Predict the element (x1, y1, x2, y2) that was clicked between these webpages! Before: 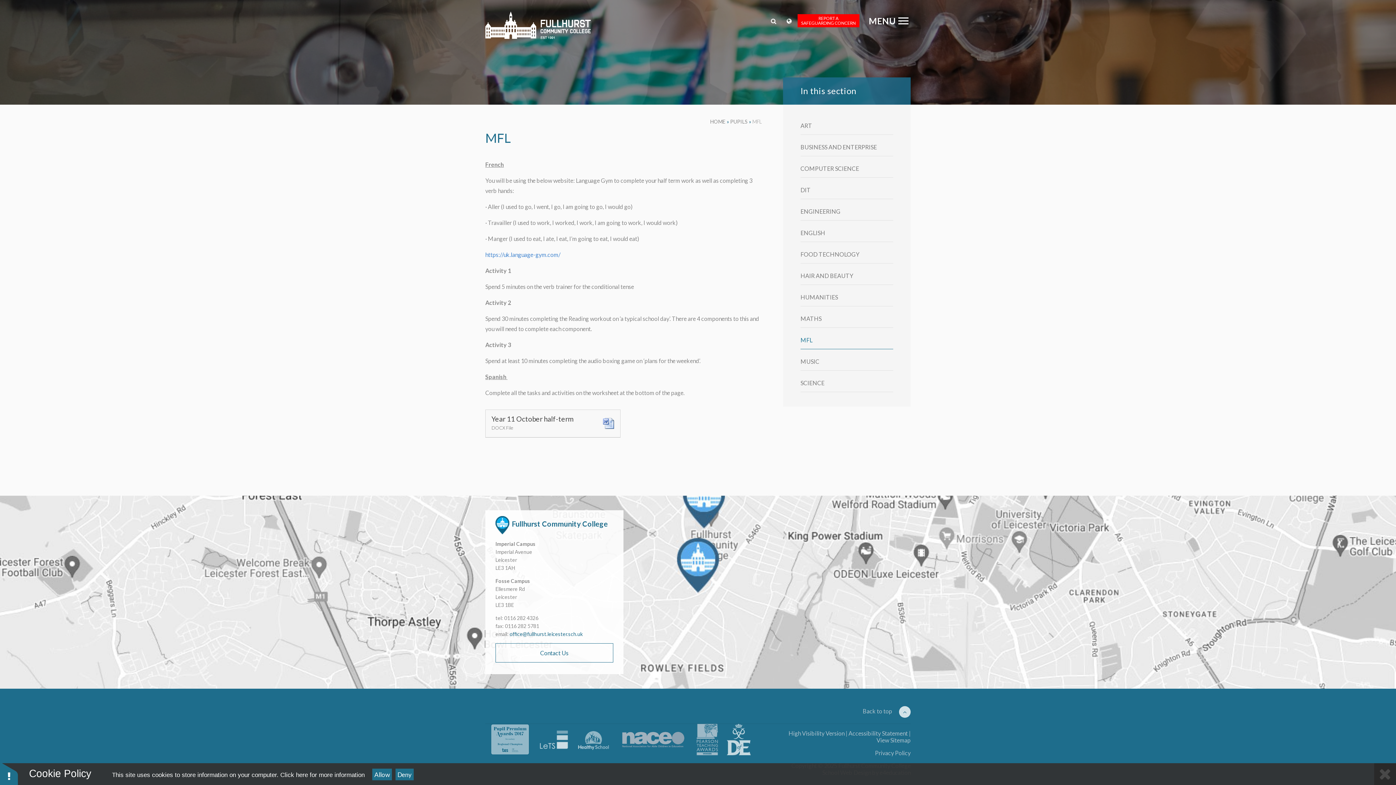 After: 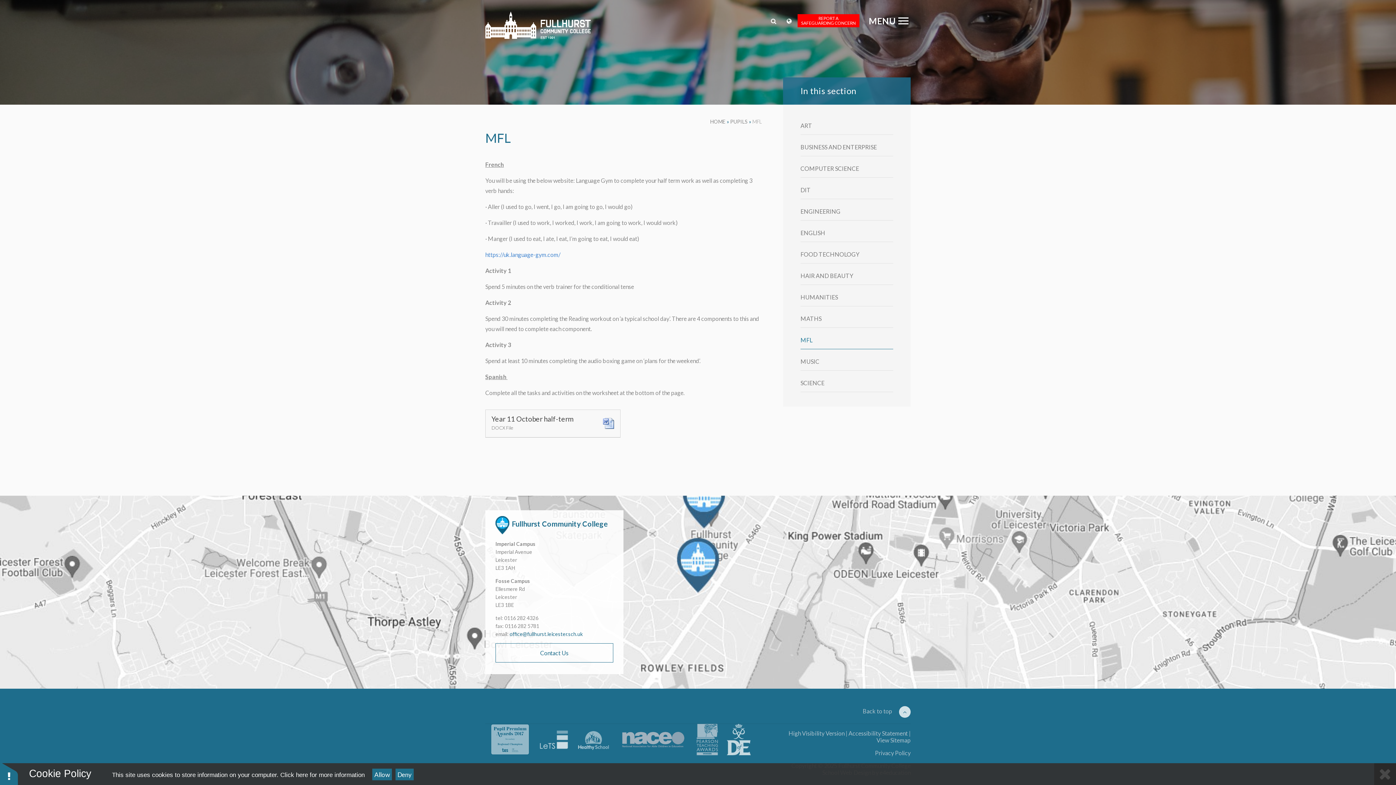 Action: label: Year 11 October half-term
DOCX File bbox: (485, 409, 620, 437)